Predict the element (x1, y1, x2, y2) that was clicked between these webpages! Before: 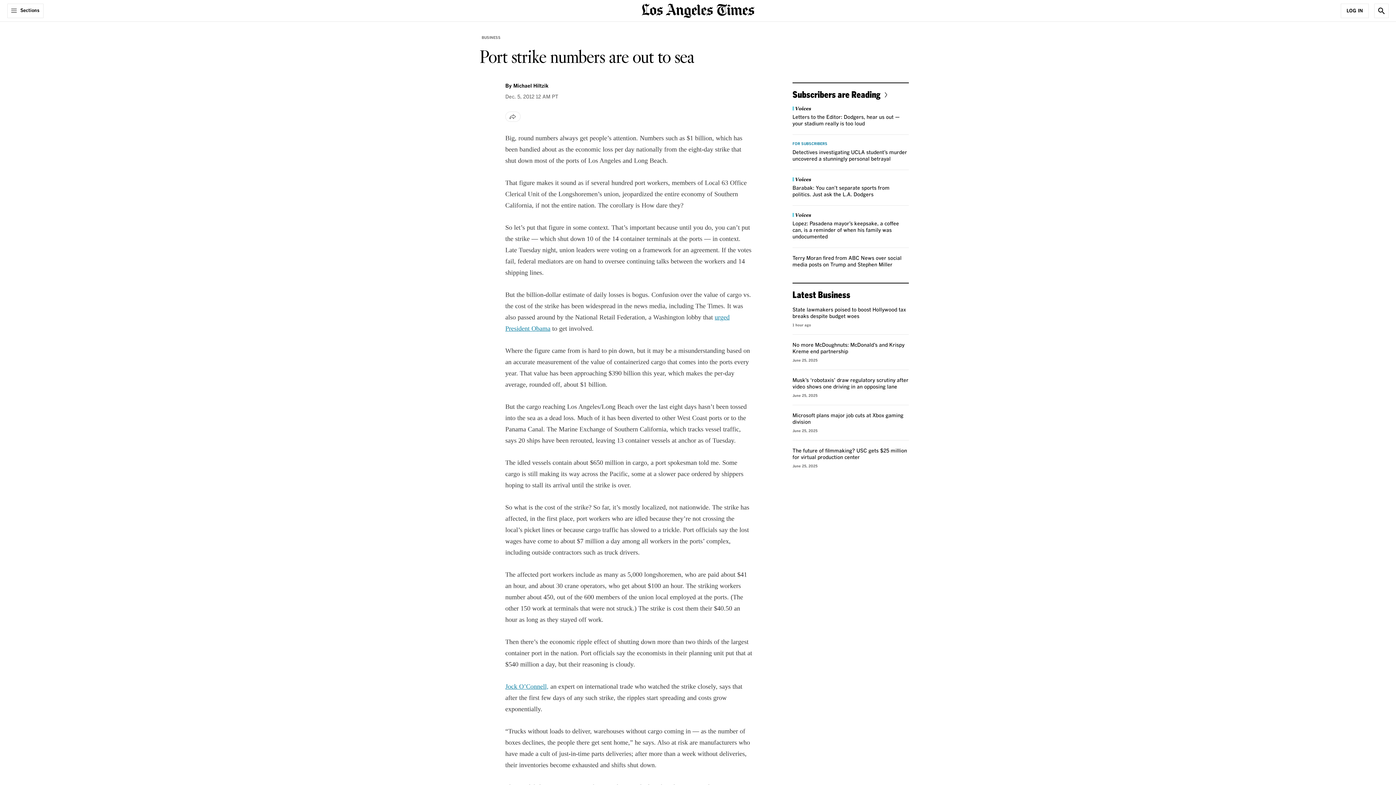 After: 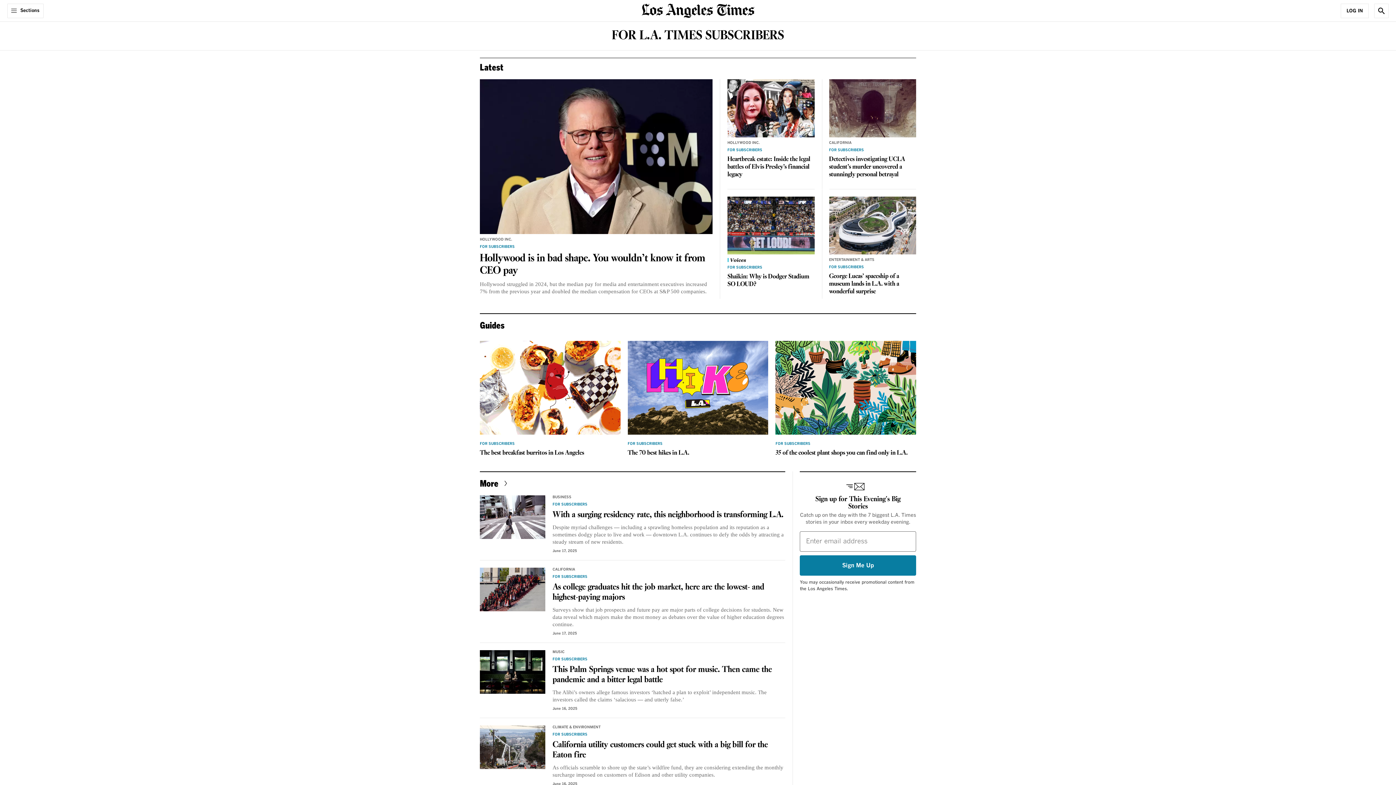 Action: label: Subscribers are Reading bbox: (792, 89, 890, 99)